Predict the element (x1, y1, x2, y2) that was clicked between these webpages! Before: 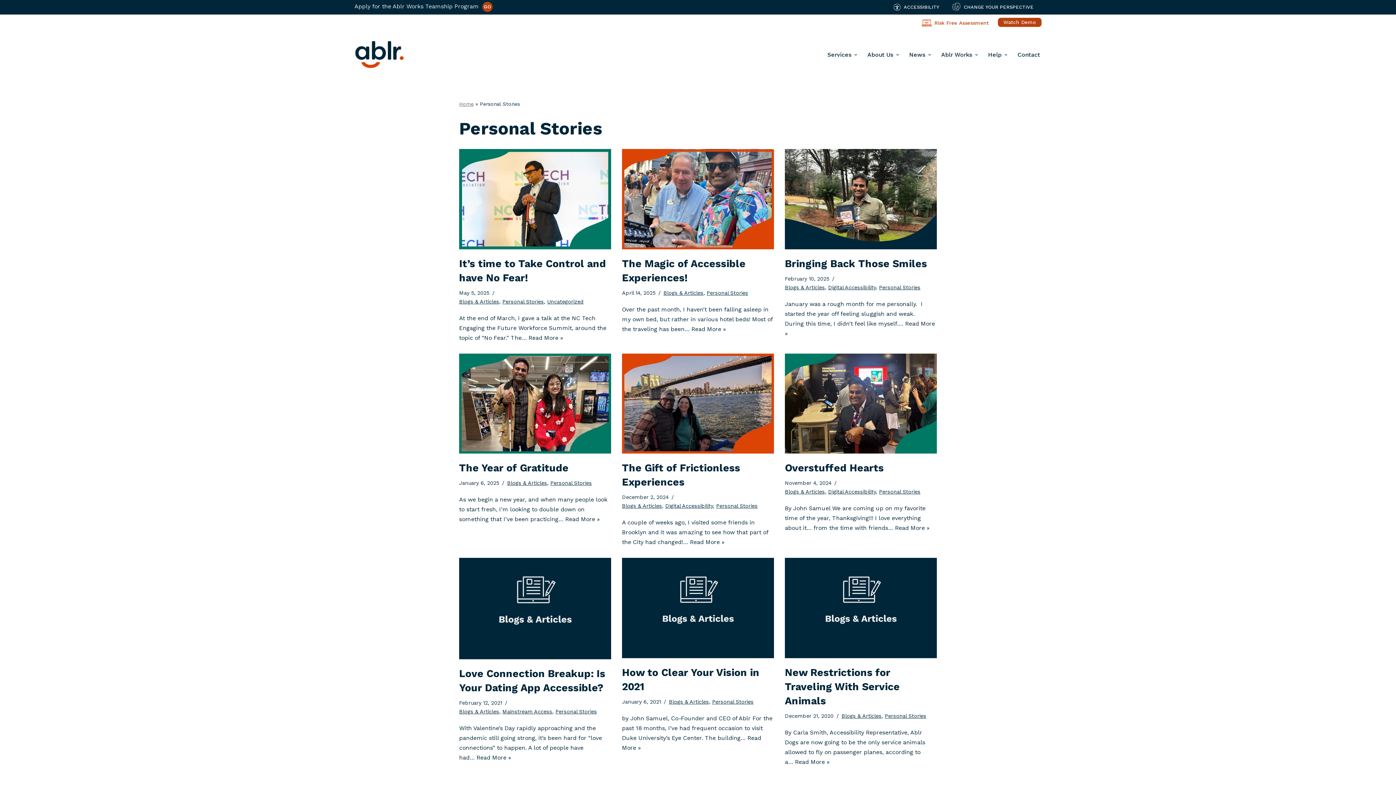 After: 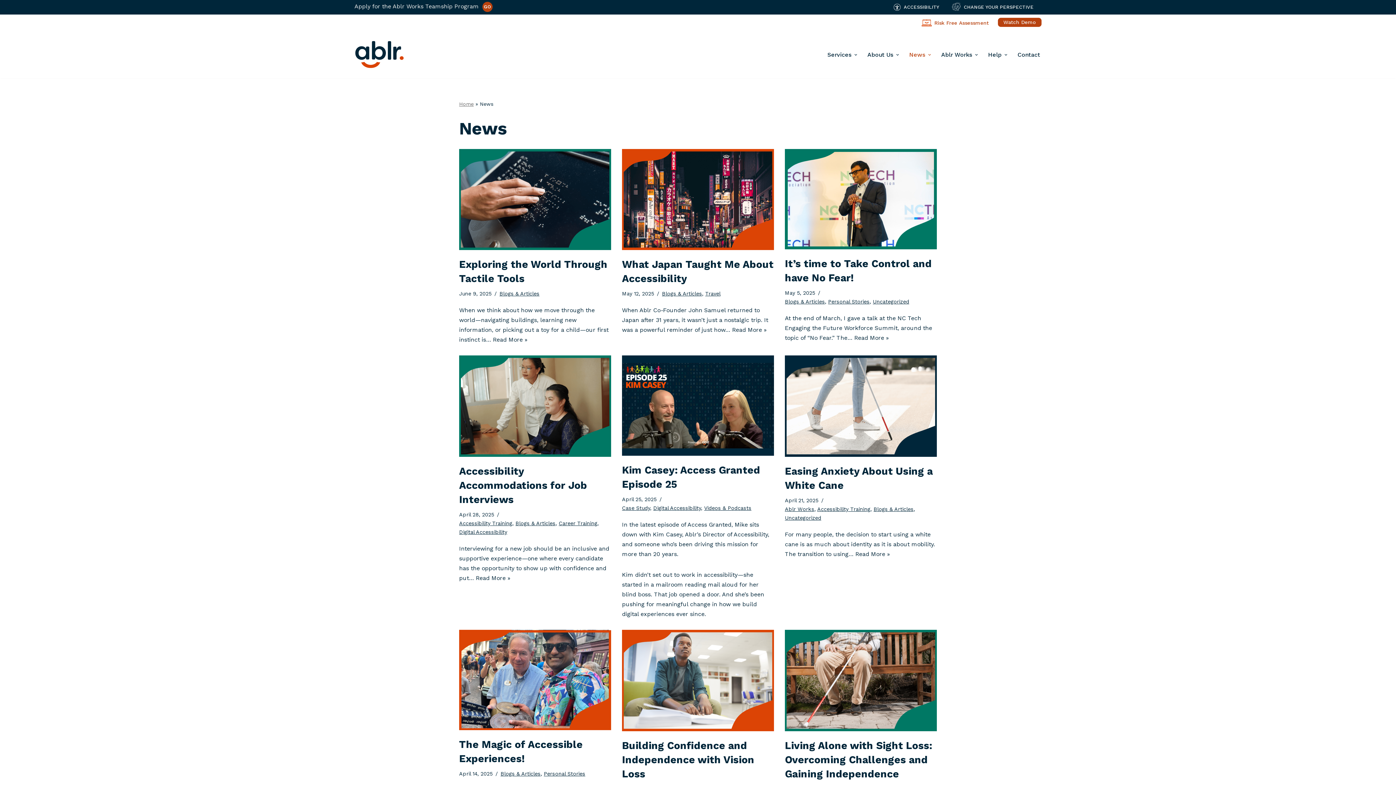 Action: bbox: (909, 49, 931, 59) label: News